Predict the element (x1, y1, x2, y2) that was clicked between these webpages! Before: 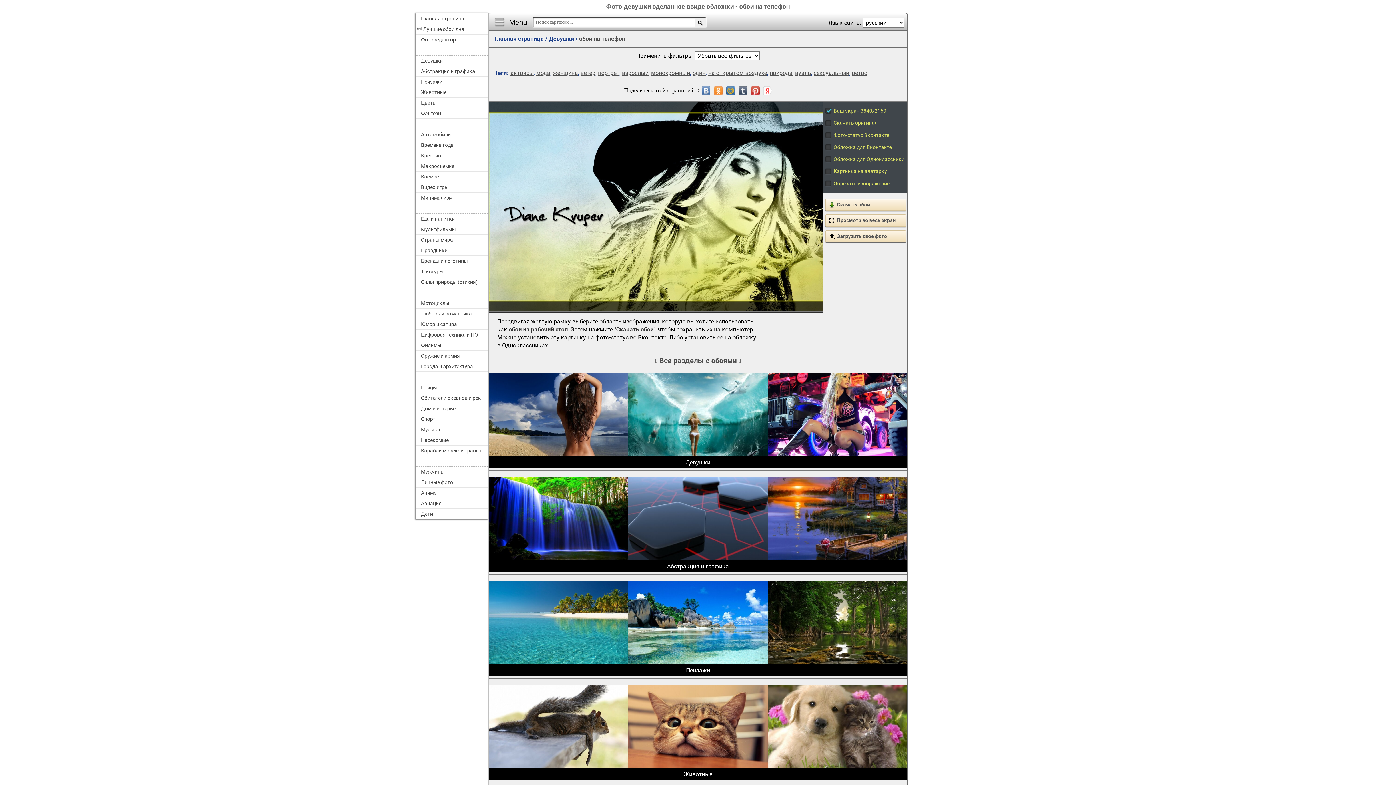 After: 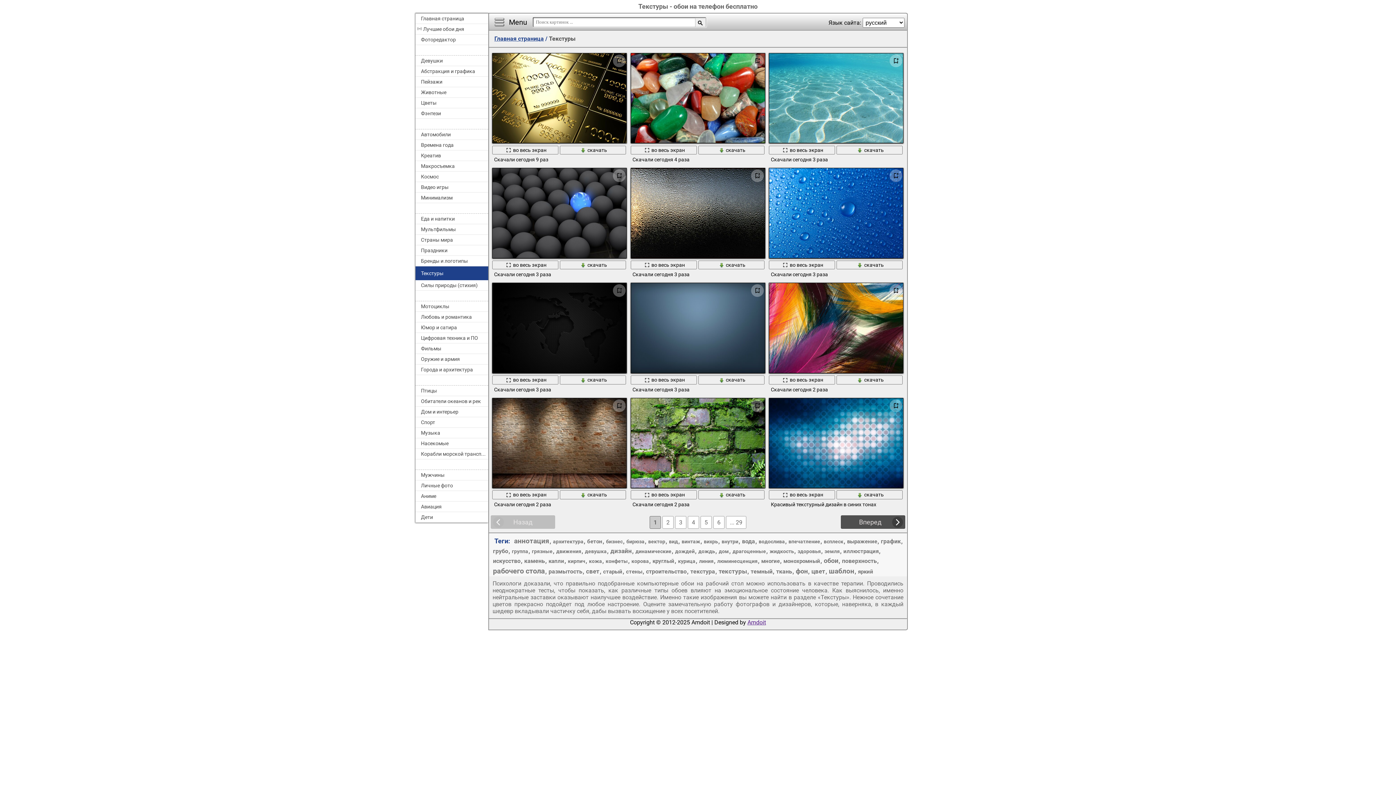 Action: label: Текстуры bbox: (415, 266, 488, 277)